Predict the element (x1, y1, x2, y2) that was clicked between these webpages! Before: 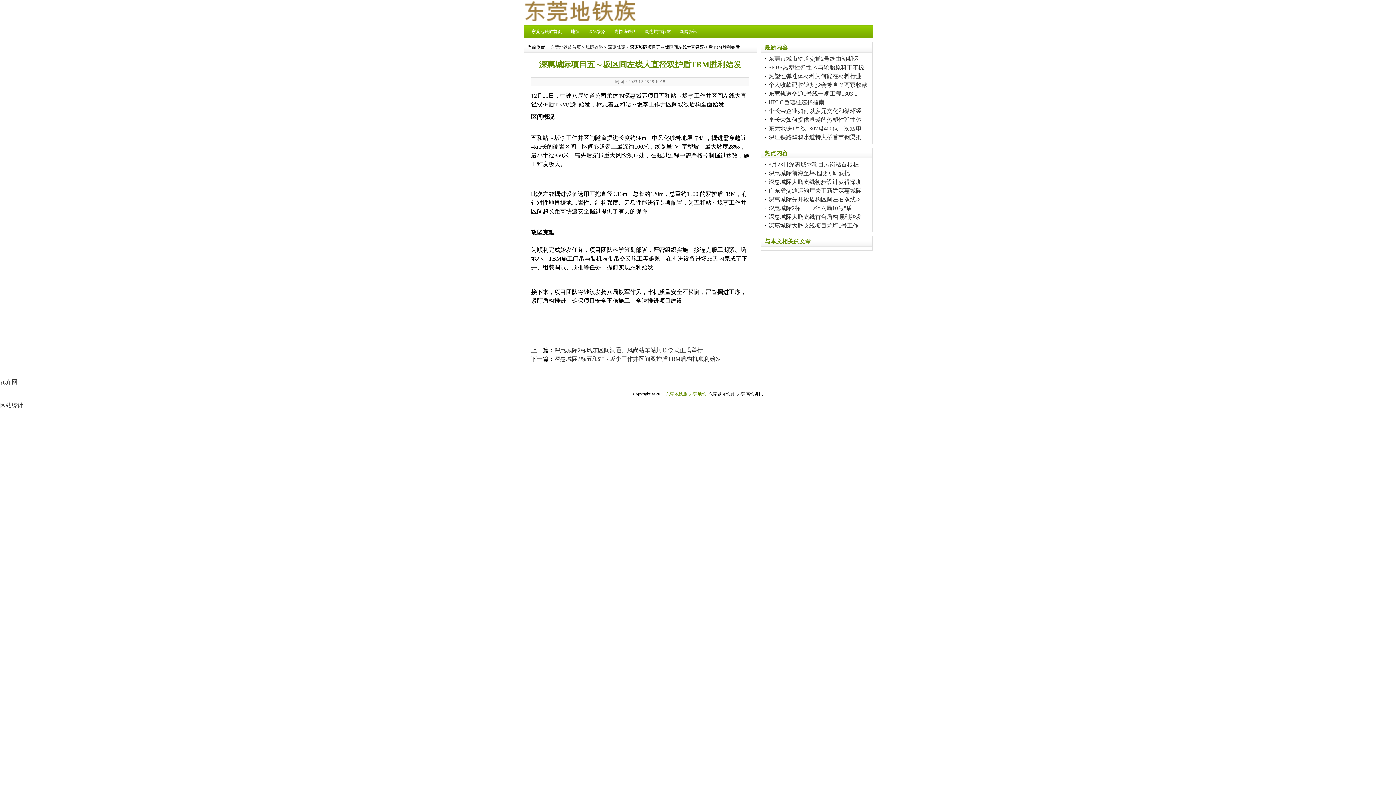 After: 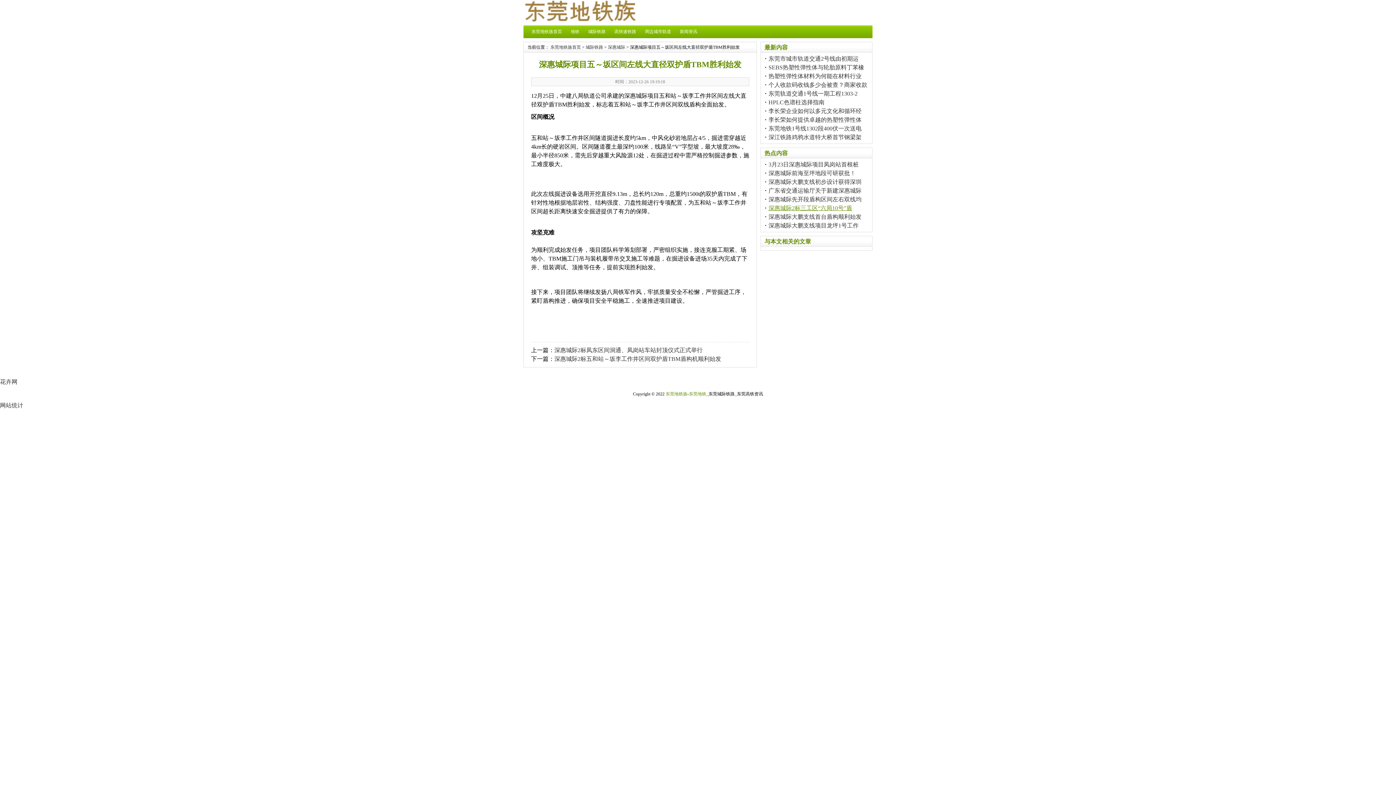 Action: bbox: (768, 205, 852, 211) label: 深惠城际2标三工区“六局10号”盾